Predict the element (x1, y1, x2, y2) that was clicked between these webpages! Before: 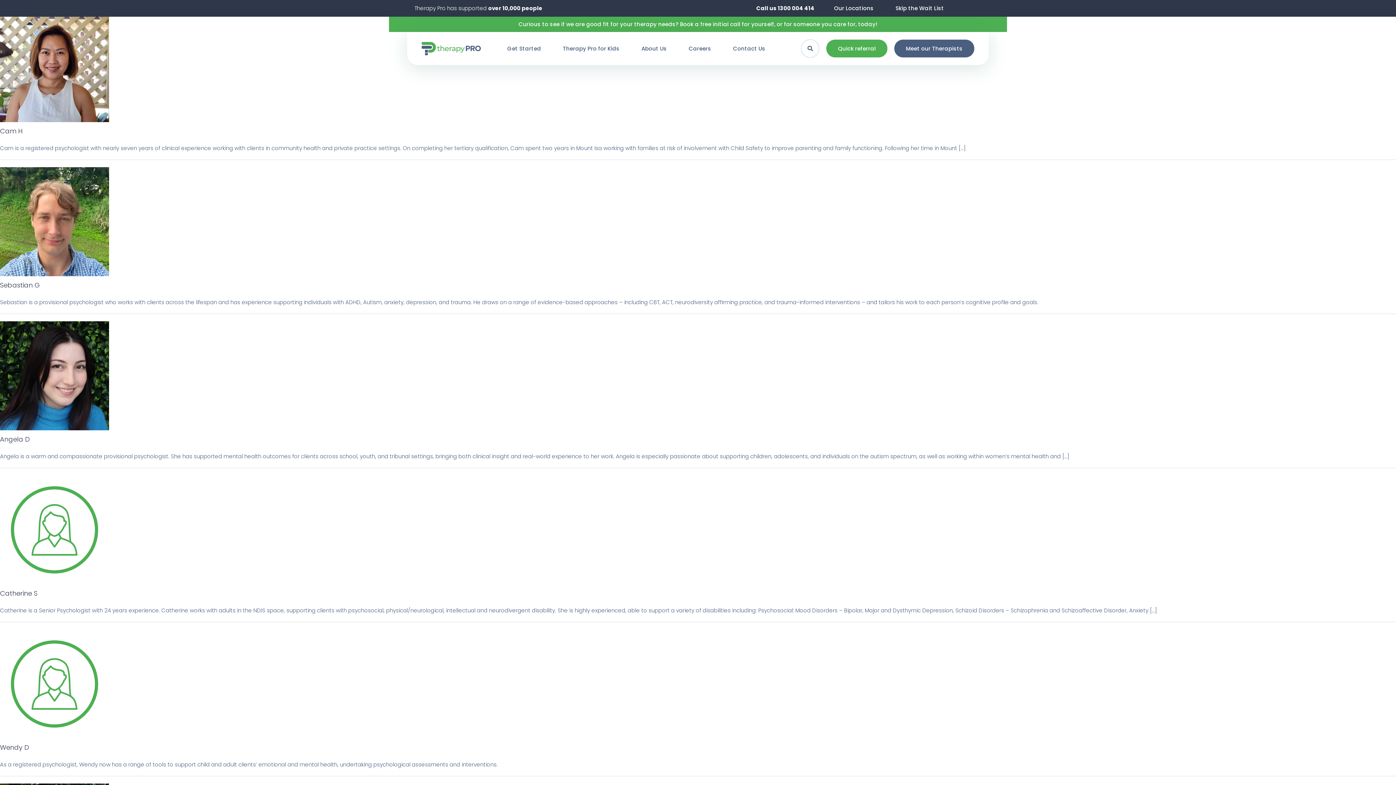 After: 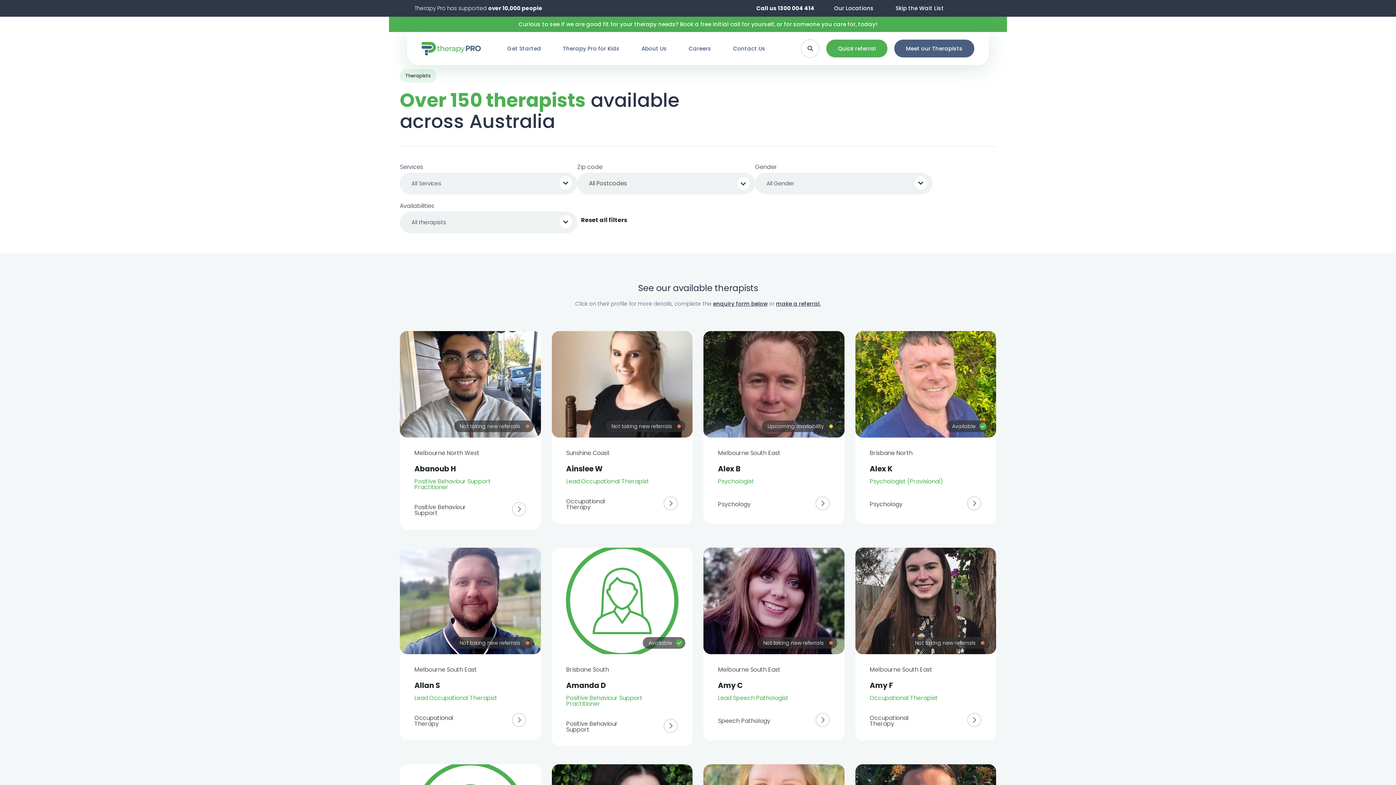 Action: label: Meet our Therapists bbox: (894, 39, 974, 57)